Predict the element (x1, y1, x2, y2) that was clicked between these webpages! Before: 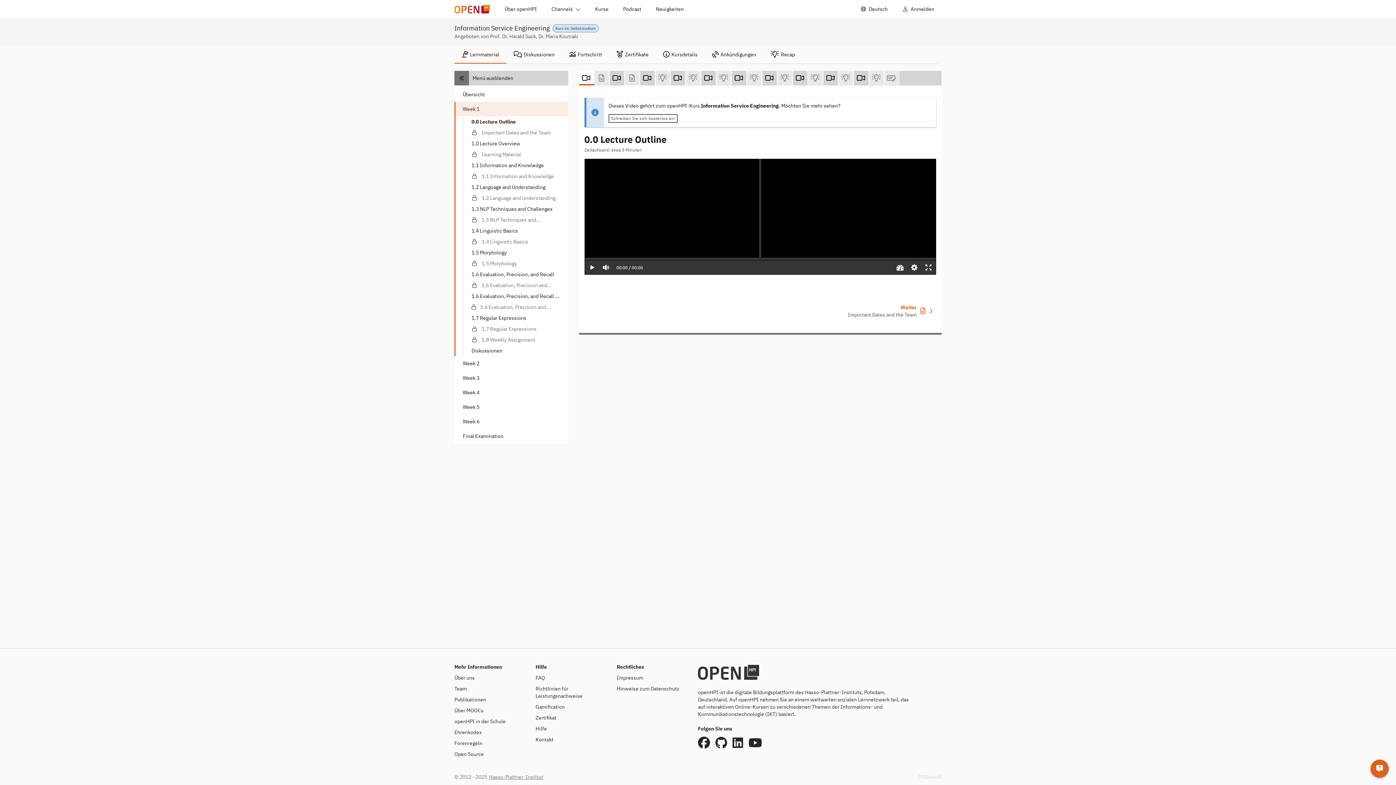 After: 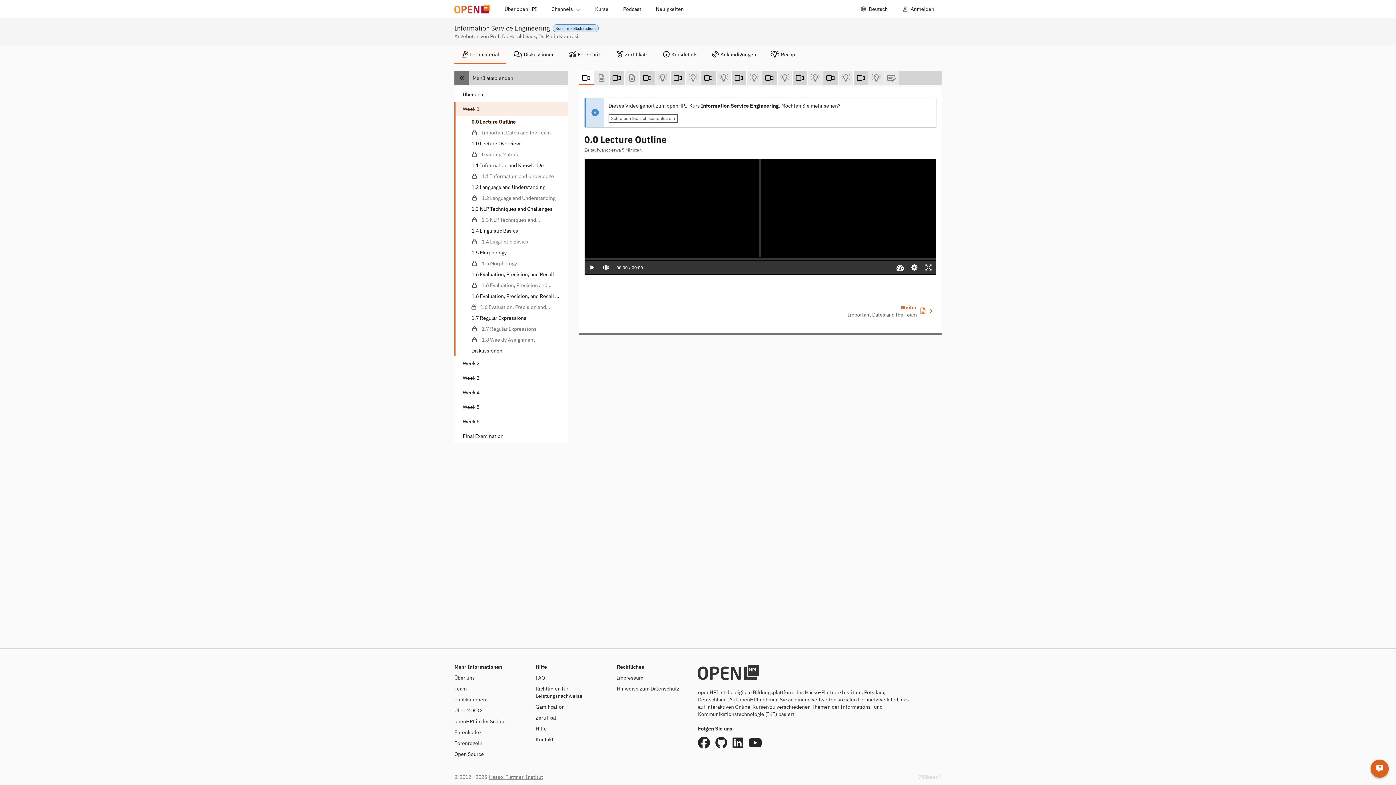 Action: bbox: (777, 70, 792, 85) label: 1.5 Morphology (Selbsttest)